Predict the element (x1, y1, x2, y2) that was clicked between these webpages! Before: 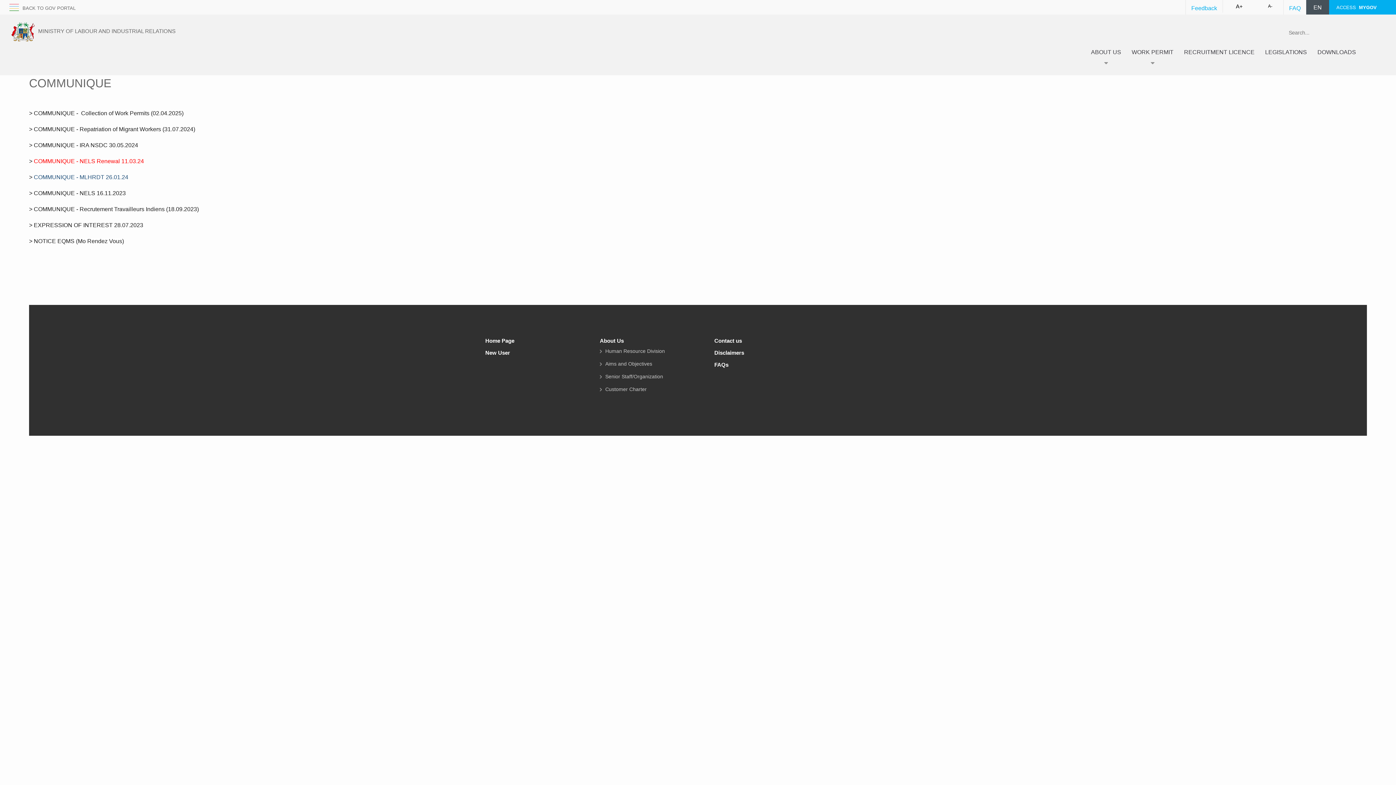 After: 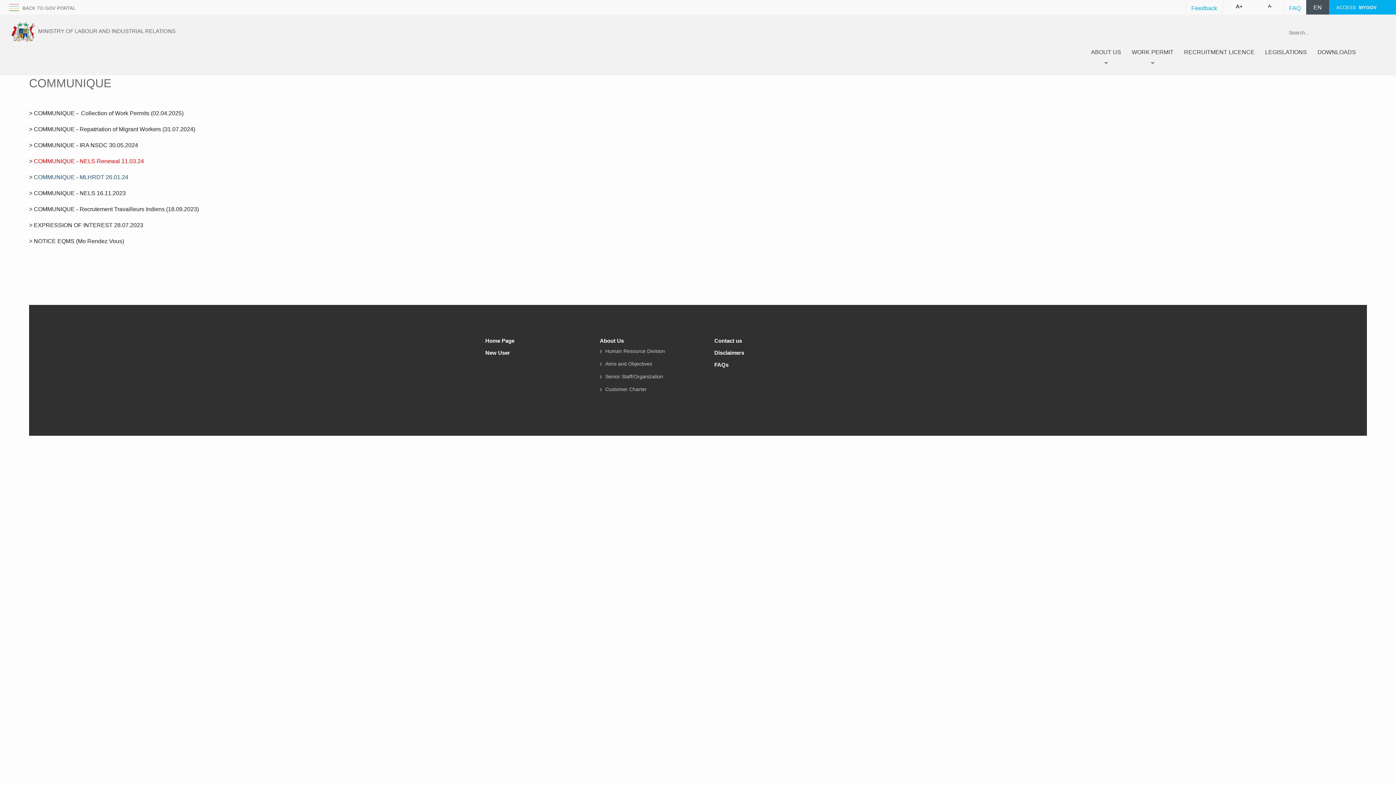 Action: label: COMMUNIQUE - MLHRDT 26.01.24​ bbox: (33, 174, 128, 180)